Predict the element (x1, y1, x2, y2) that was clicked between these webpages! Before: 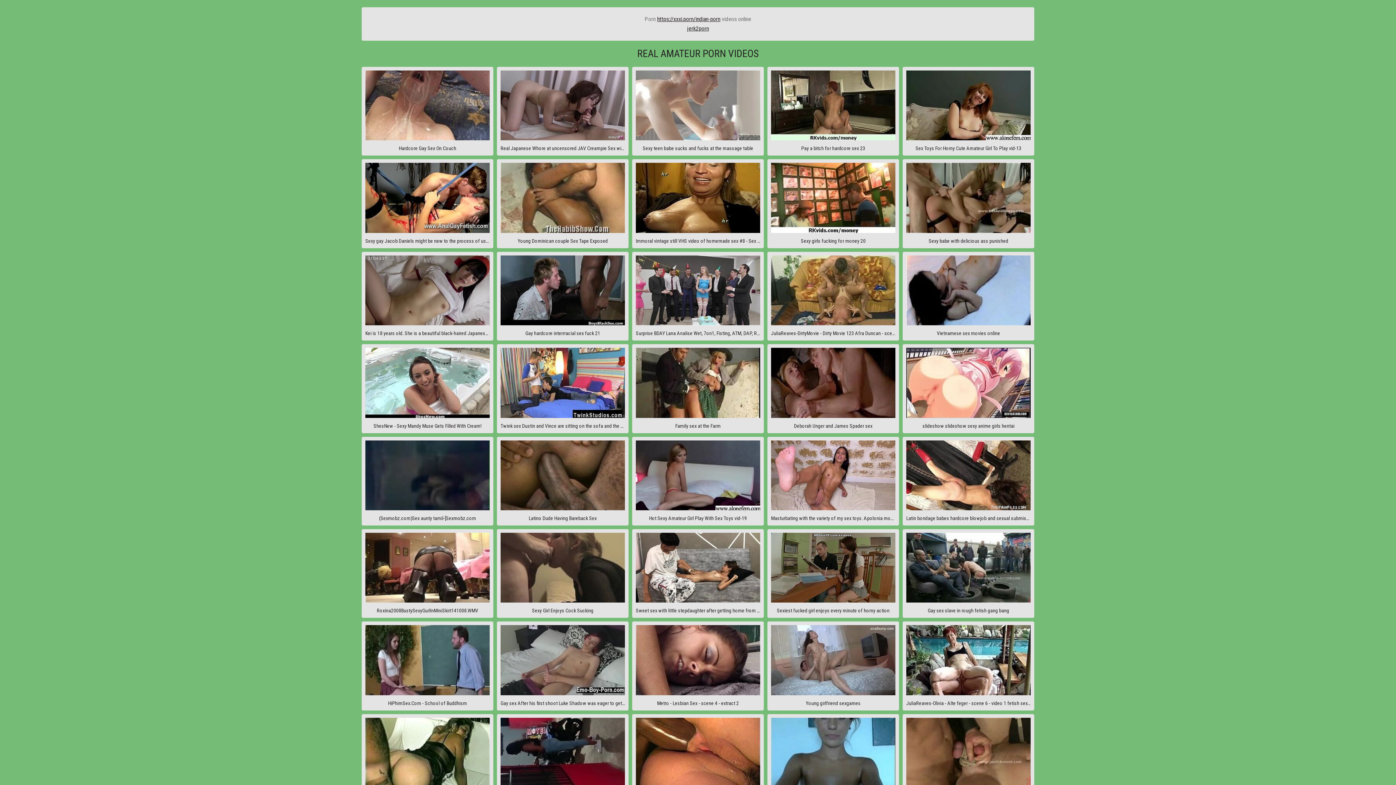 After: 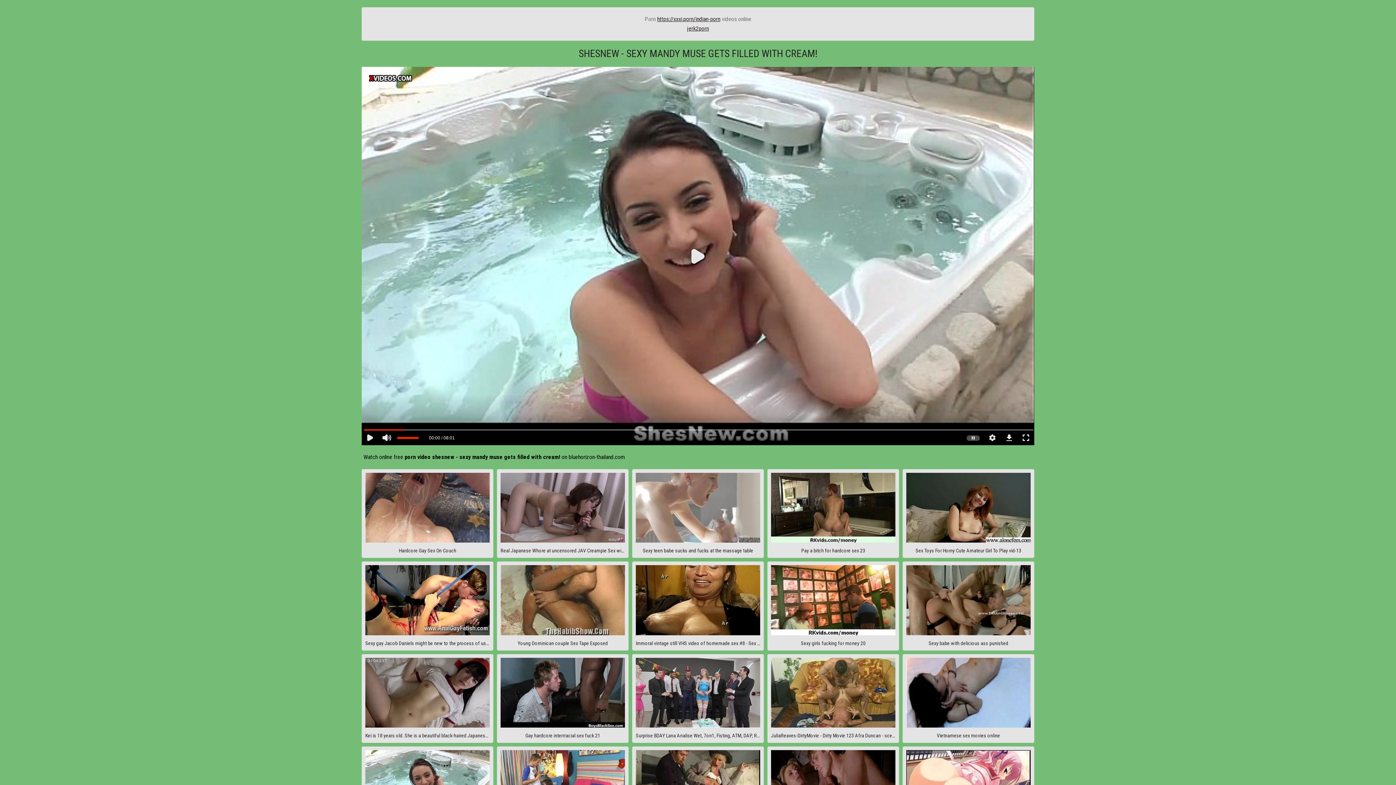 Action: label: ShesNew - Sexy Mandy Muse Gets Filled With Cream! bbox: (361, 344, 493, 433)